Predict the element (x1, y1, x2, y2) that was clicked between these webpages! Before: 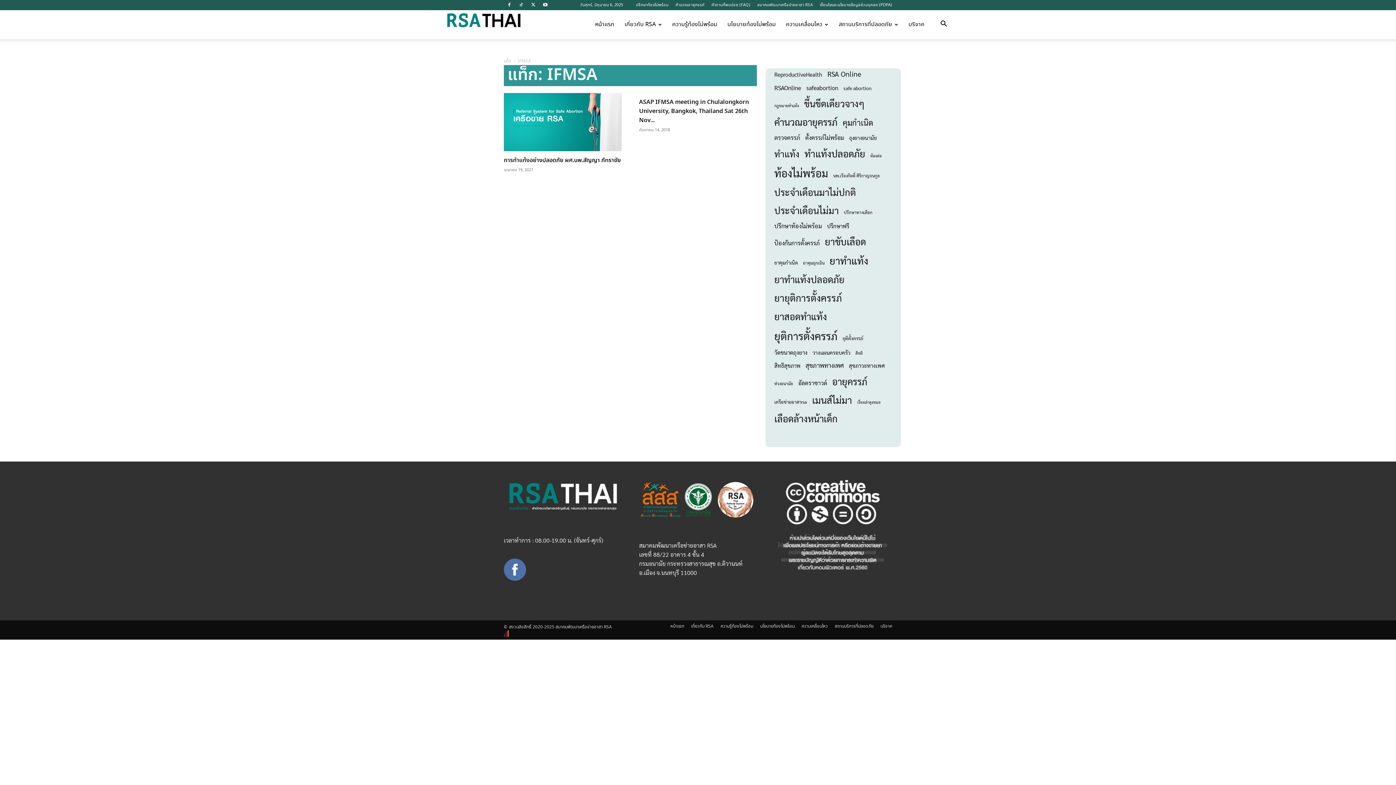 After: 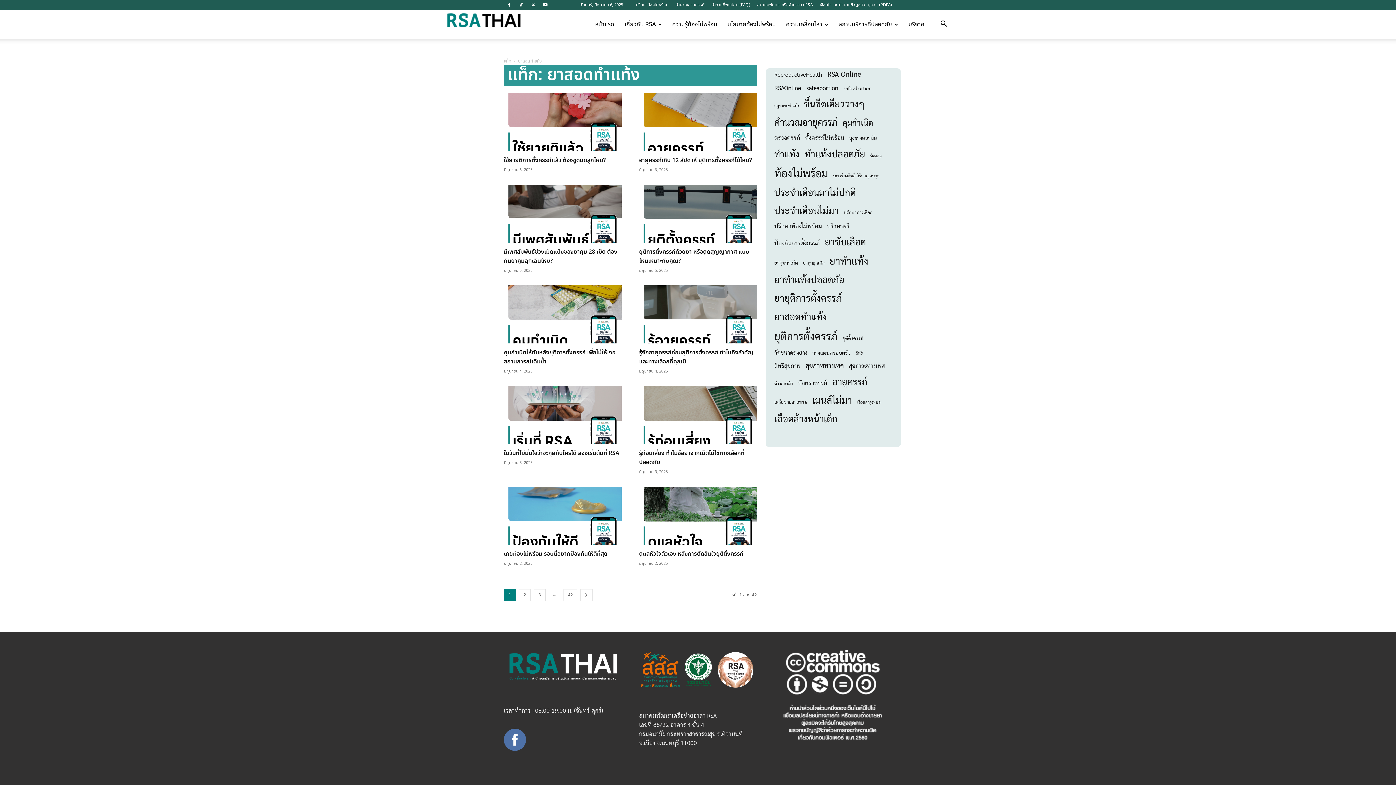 Action: bbox: (774, 309, 827, 324) label: ReproductiveHealth (70 รายการ)